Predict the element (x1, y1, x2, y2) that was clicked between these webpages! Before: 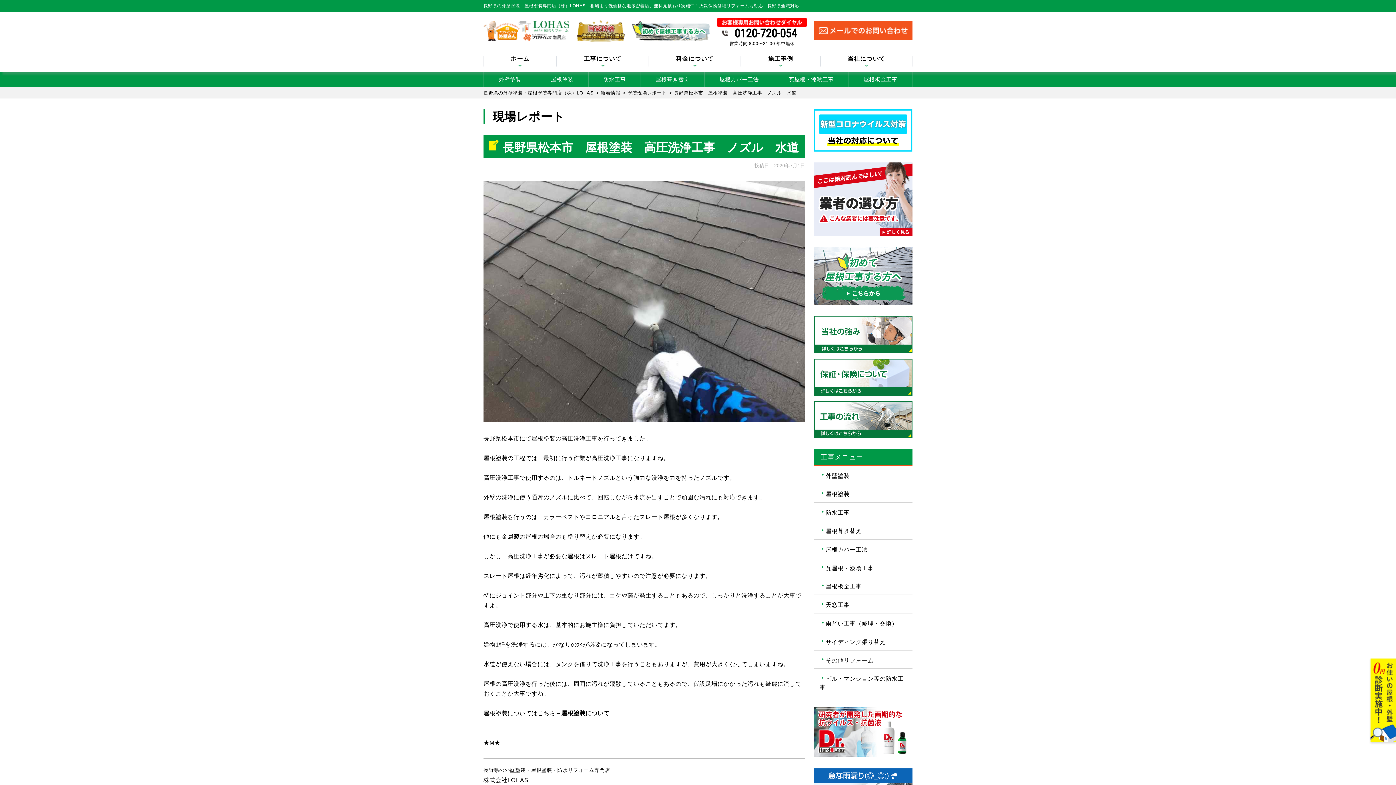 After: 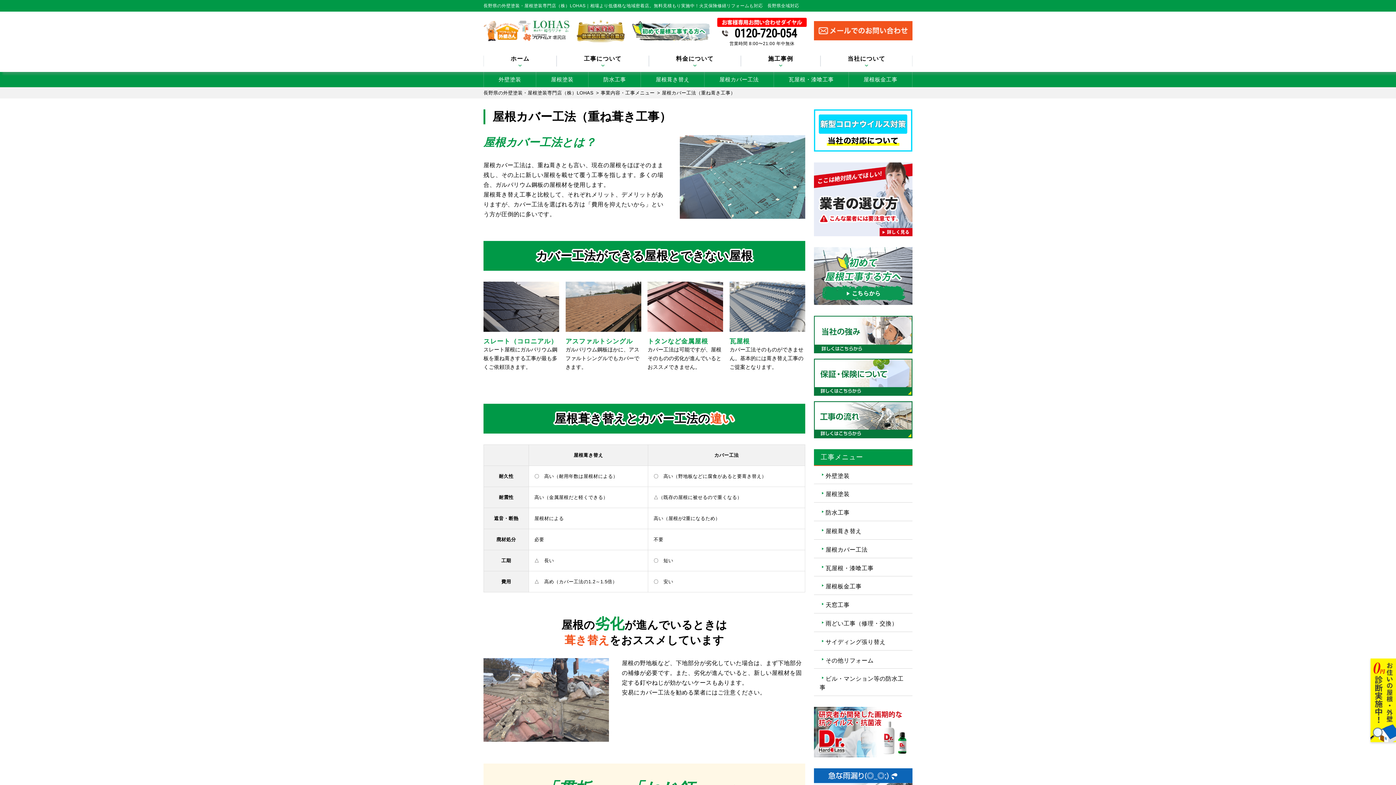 Action: label: 屋根カバー工法 bbox: (704, 73, 773, 85)